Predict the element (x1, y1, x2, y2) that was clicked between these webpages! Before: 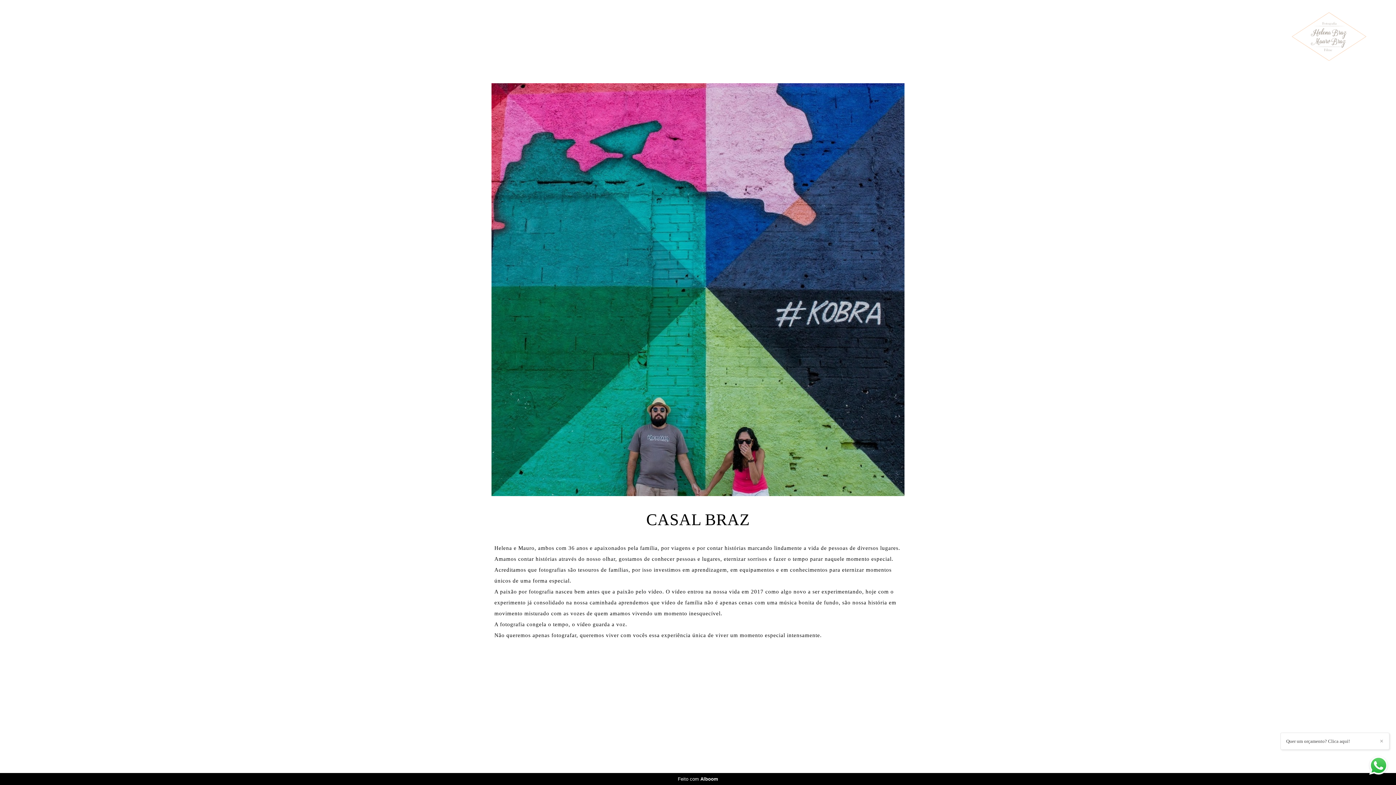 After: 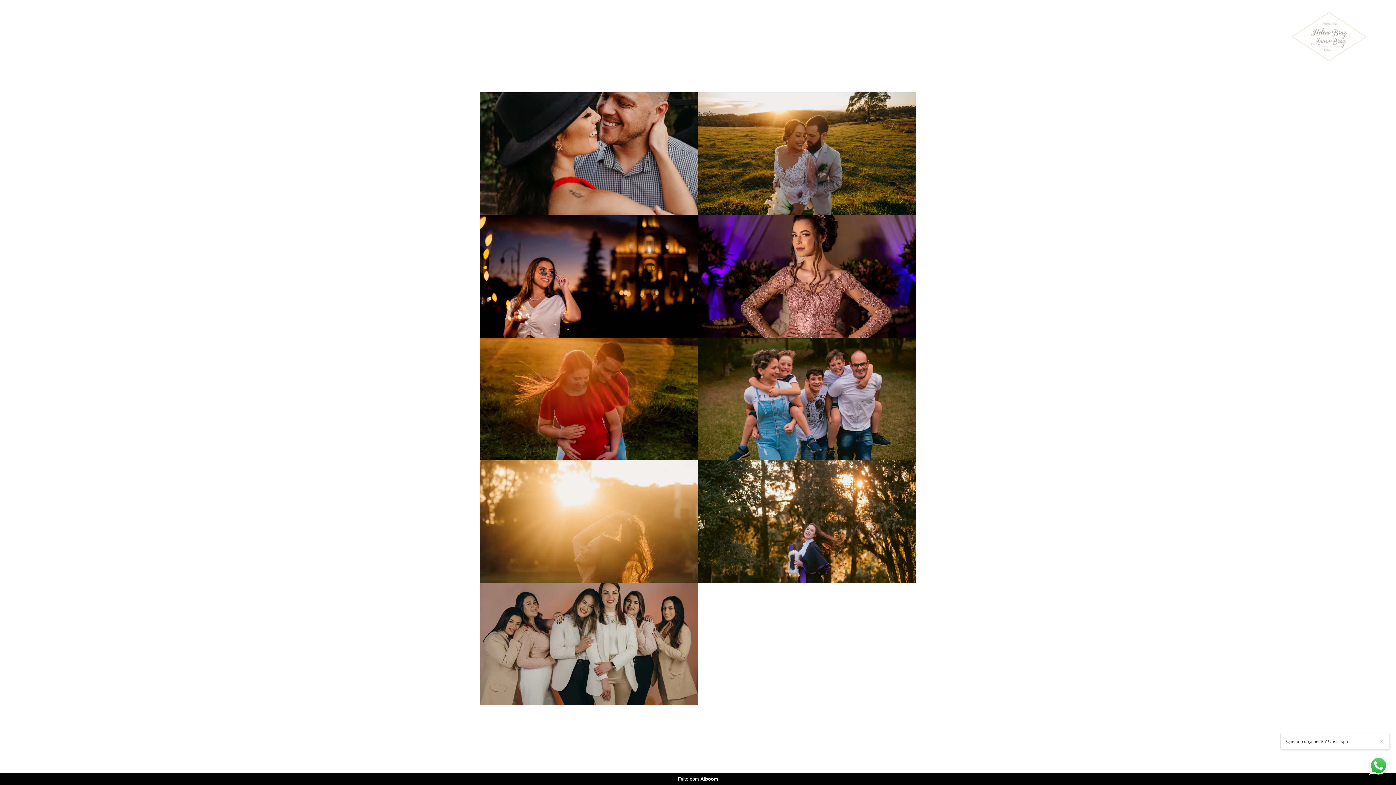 Action: bbox: (138, 30, 183, 43) label: Portfólio